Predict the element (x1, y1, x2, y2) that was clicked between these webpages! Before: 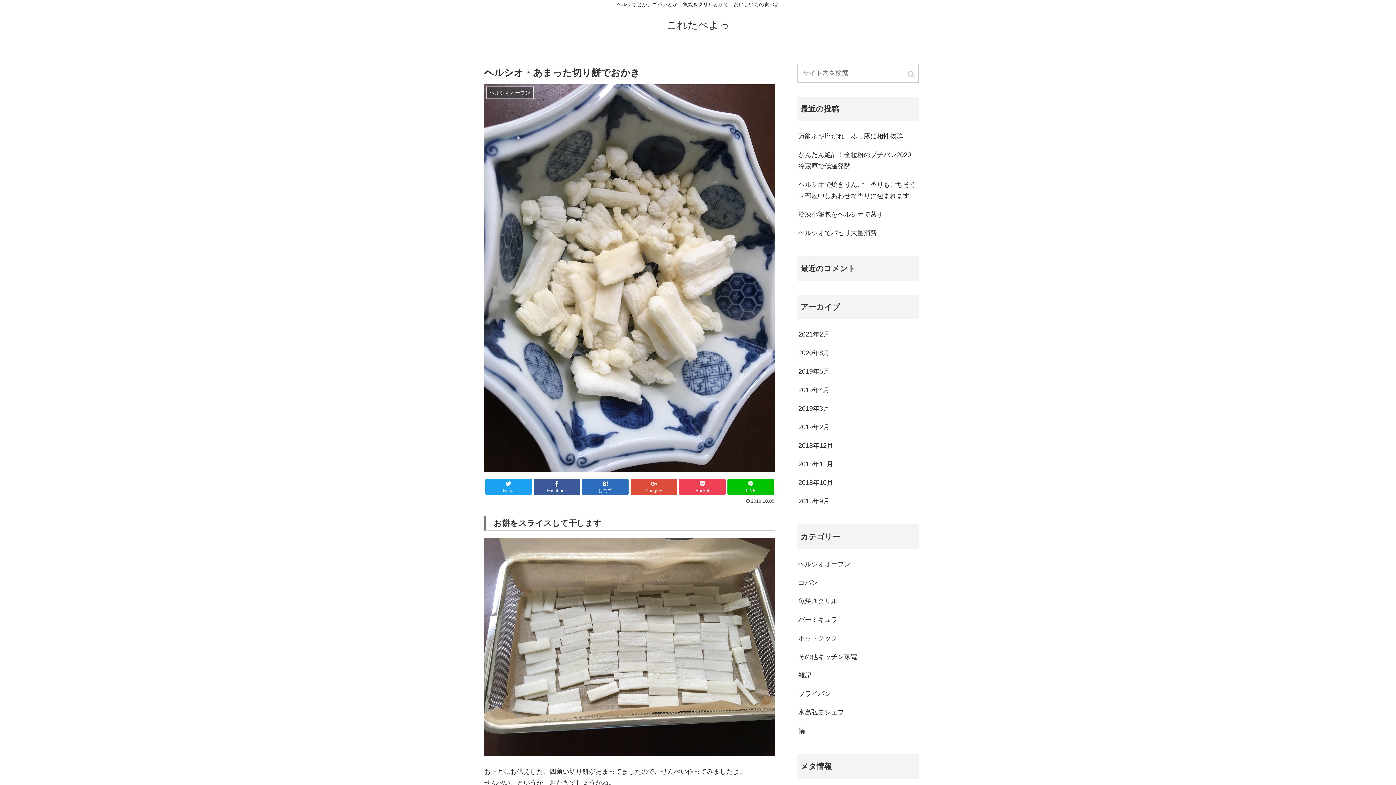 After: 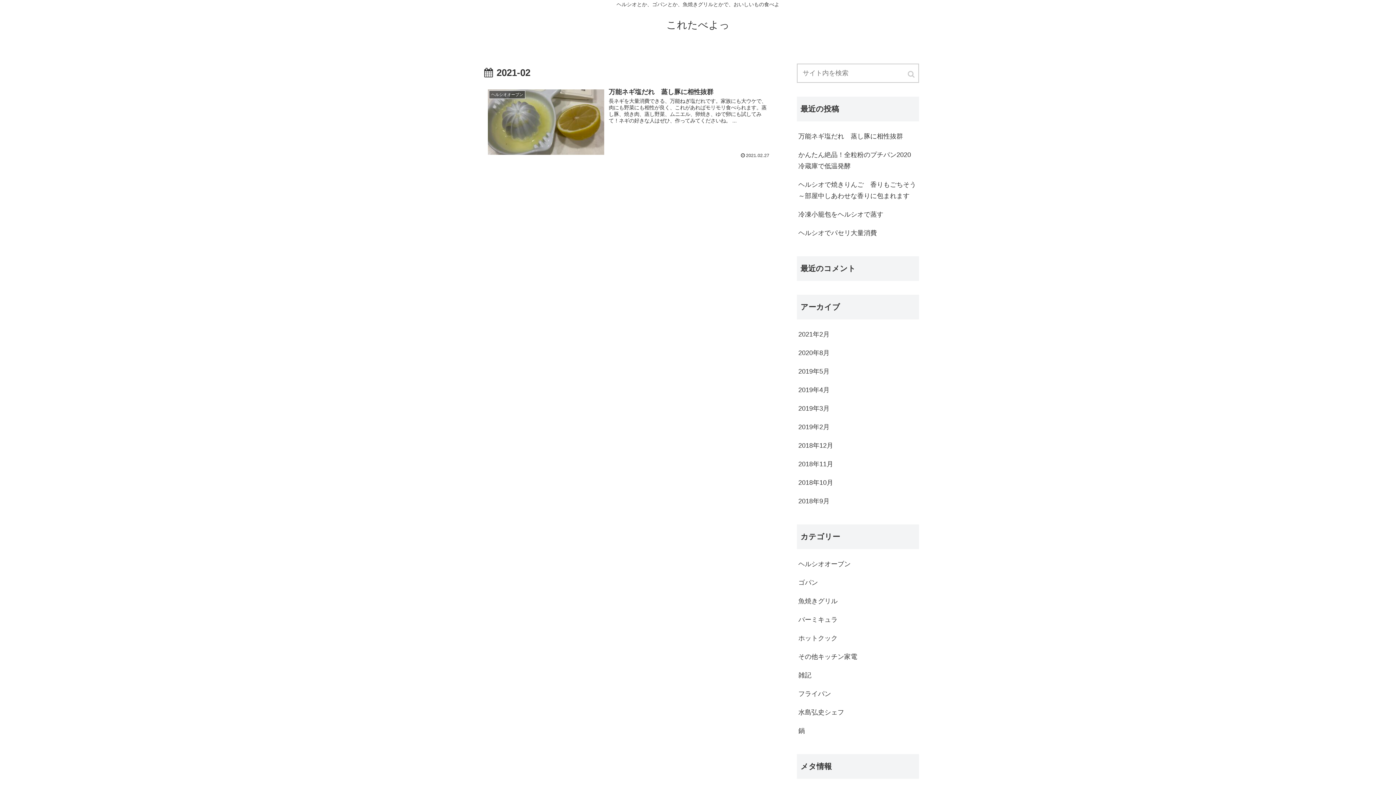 Action: label: 2021年2月 bbox: (797, 325, 919, 344)